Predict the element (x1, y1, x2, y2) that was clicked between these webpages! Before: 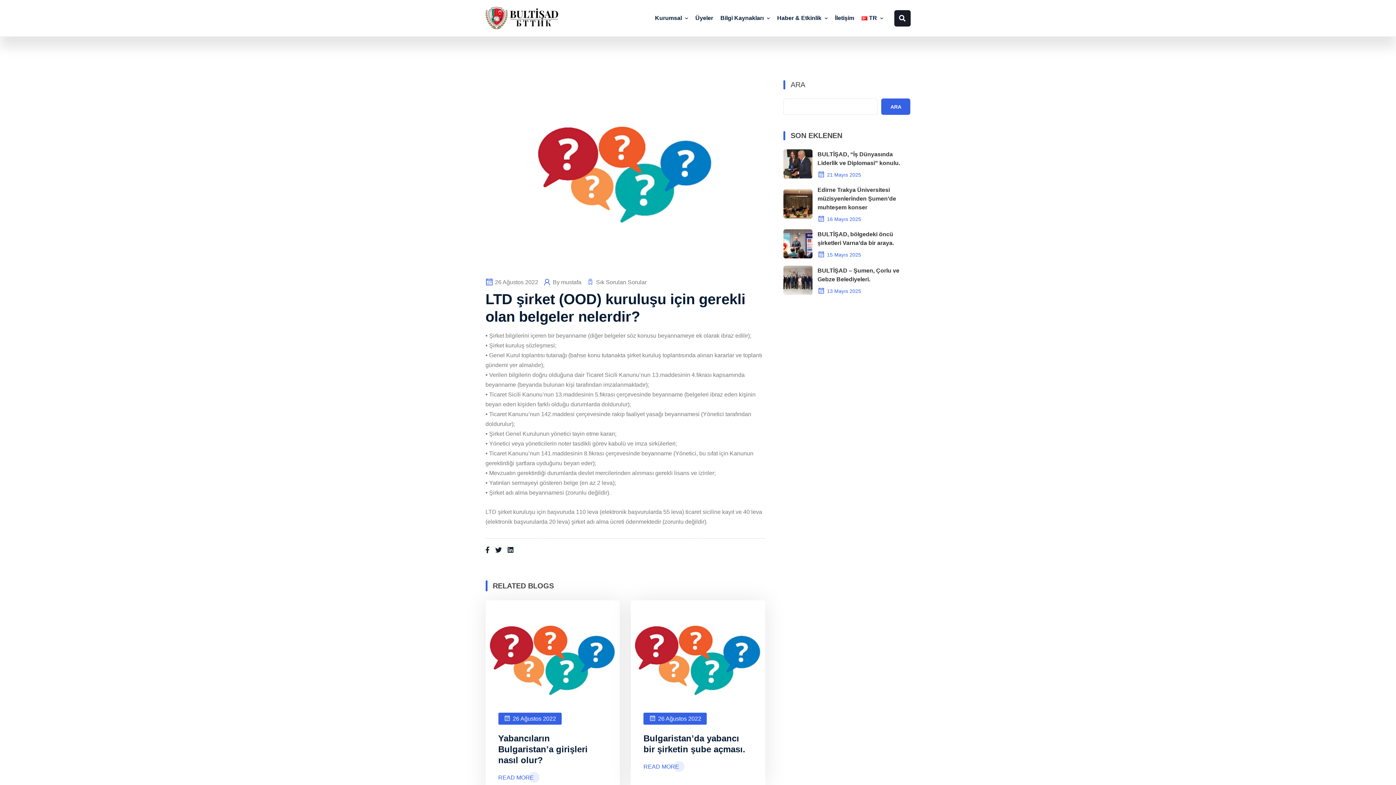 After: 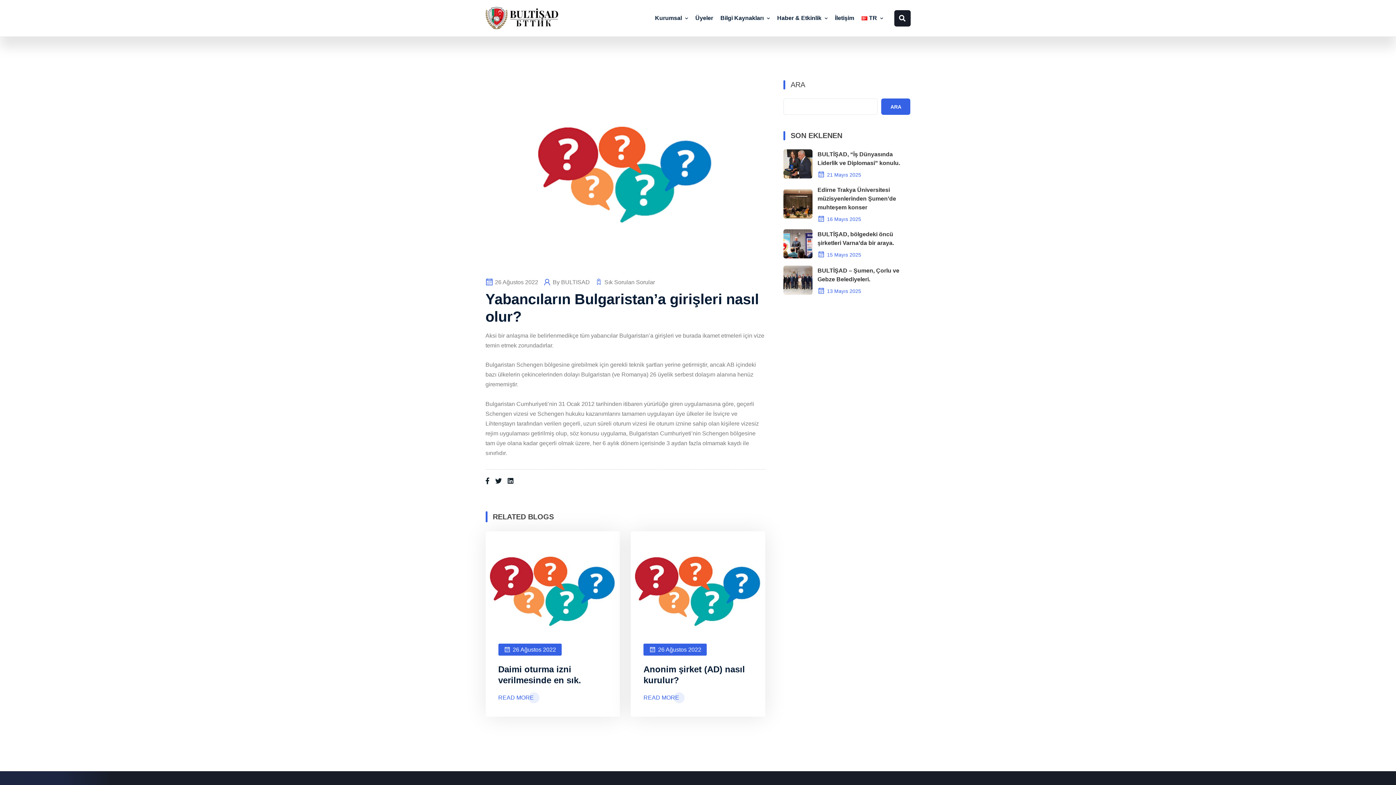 Action: bbox: (498, 771, 539, 784) label: READ MORE